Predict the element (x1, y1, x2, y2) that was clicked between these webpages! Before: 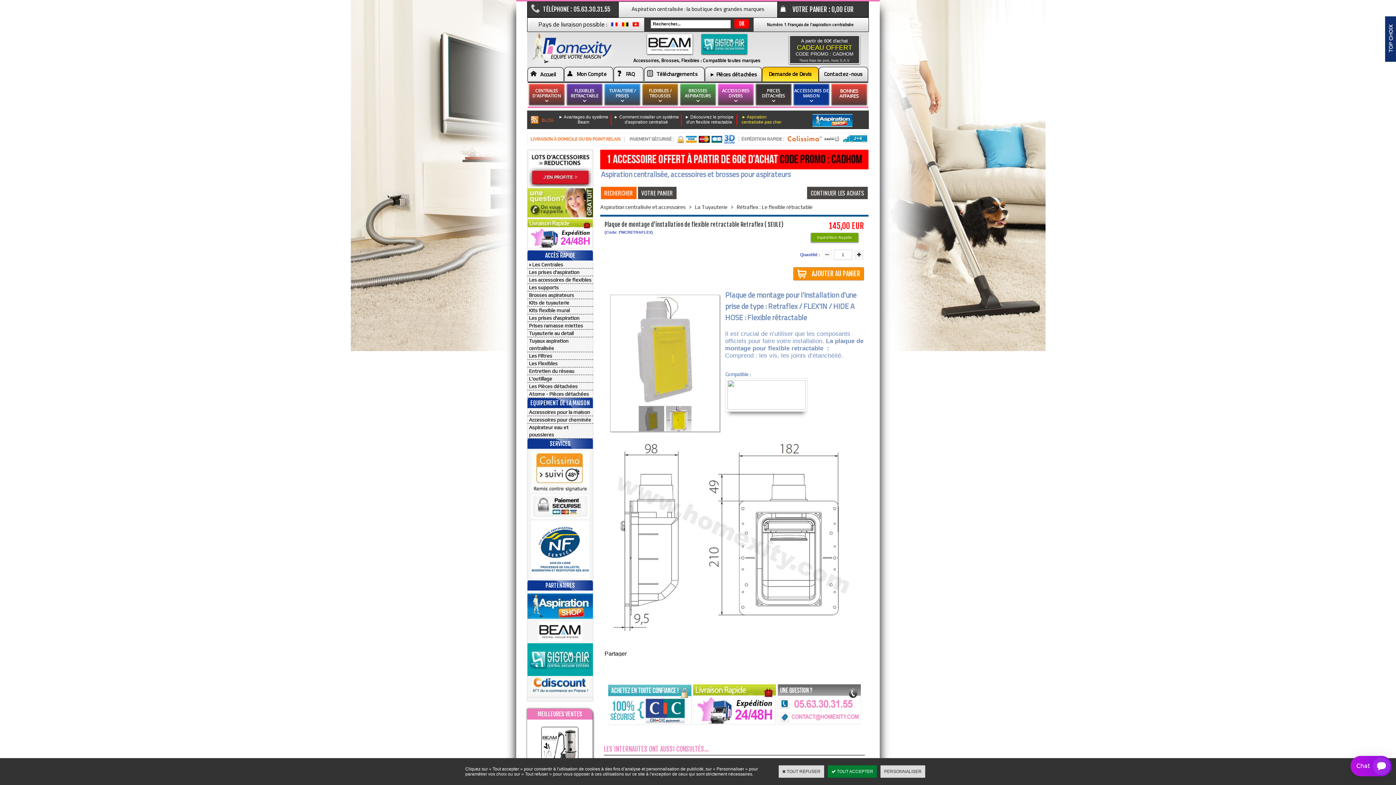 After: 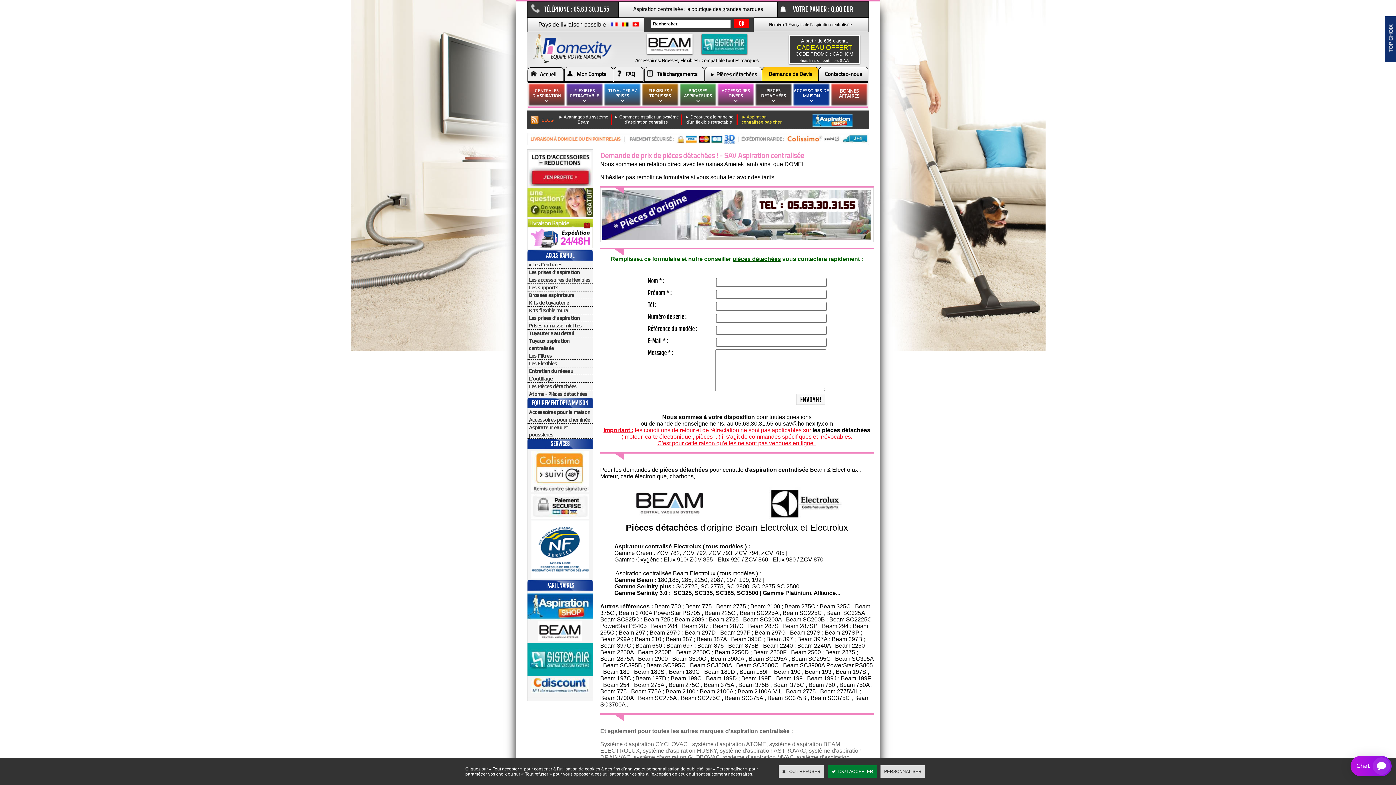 Action: bbox: (705, 66, 762, 81) label: ► Pièces détachées